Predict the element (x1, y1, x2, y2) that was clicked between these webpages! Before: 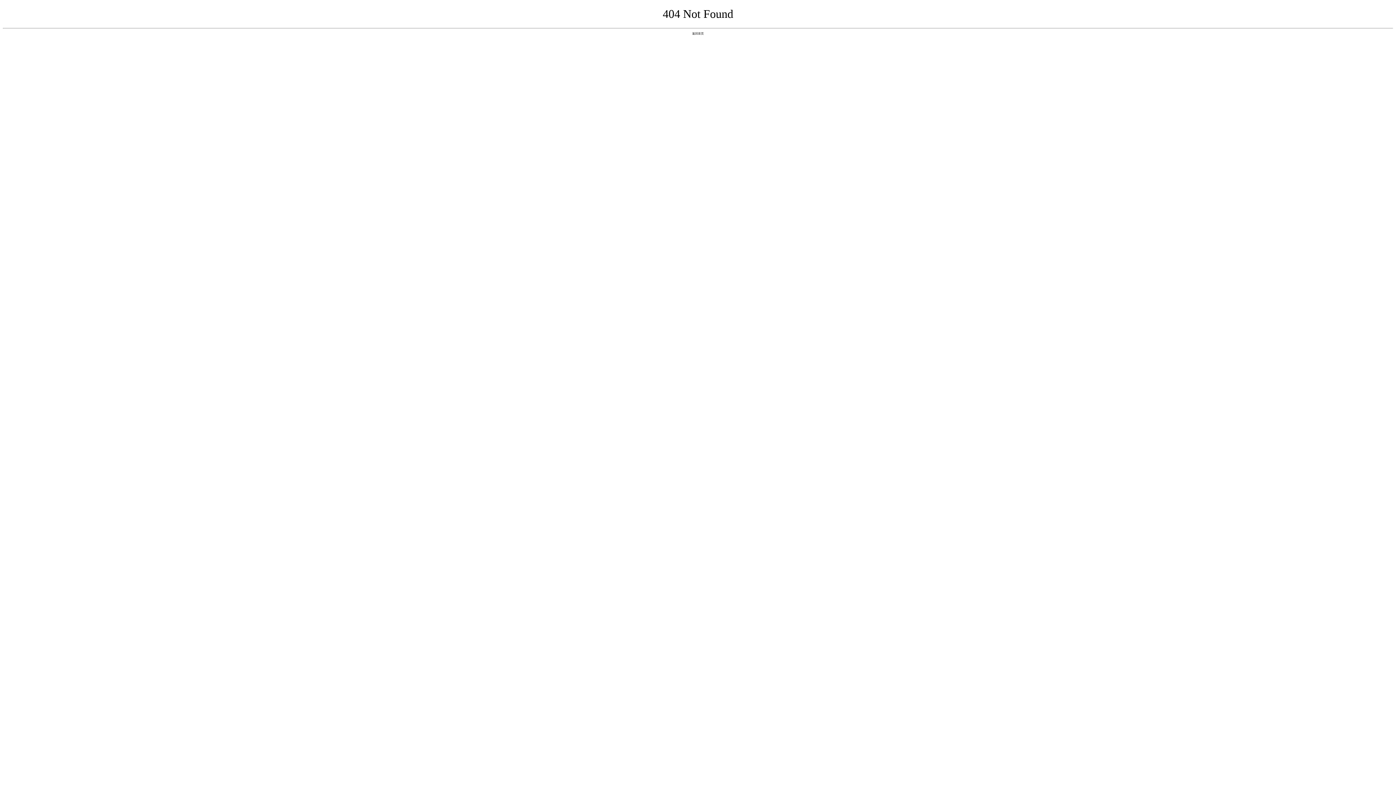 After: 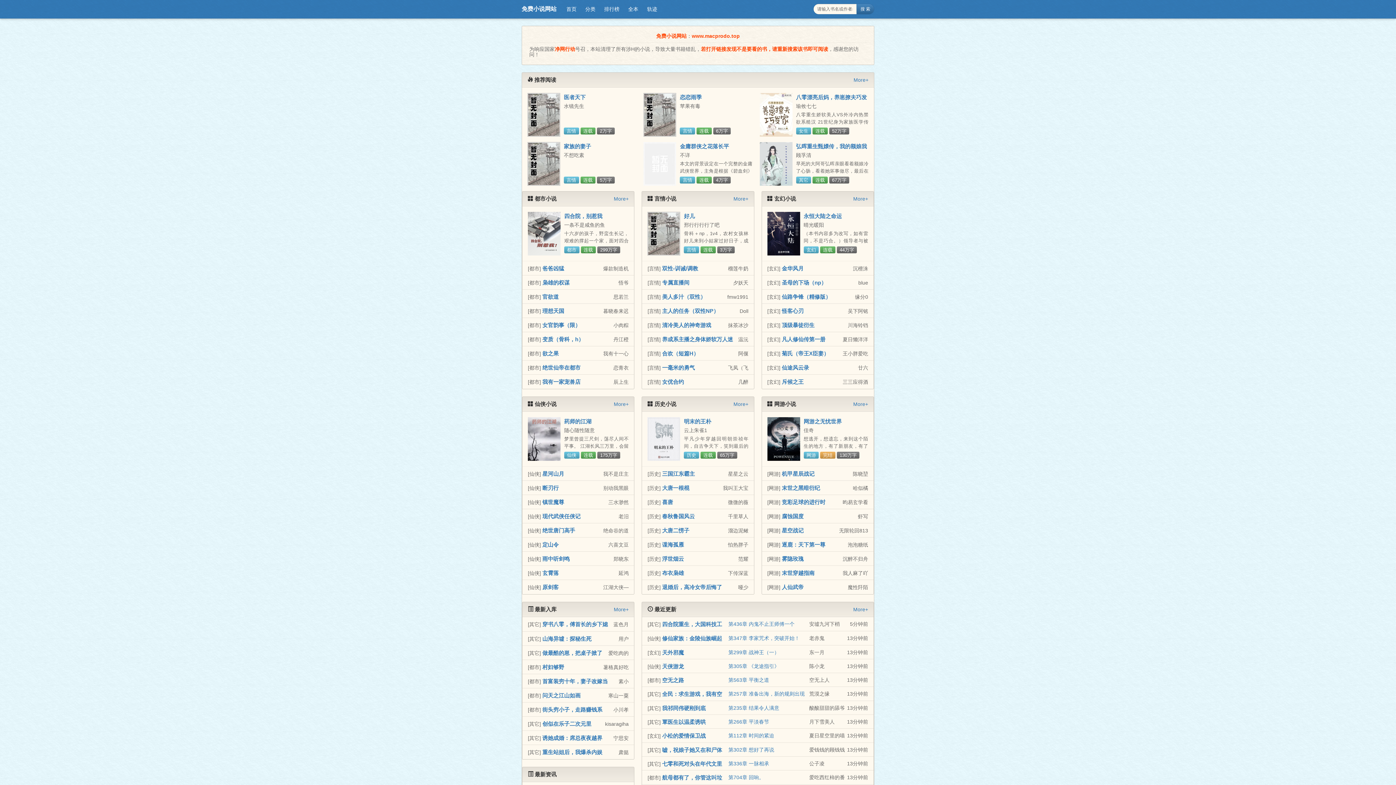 Action: bbox: (692, 31, 704, 35) label: 返回首页